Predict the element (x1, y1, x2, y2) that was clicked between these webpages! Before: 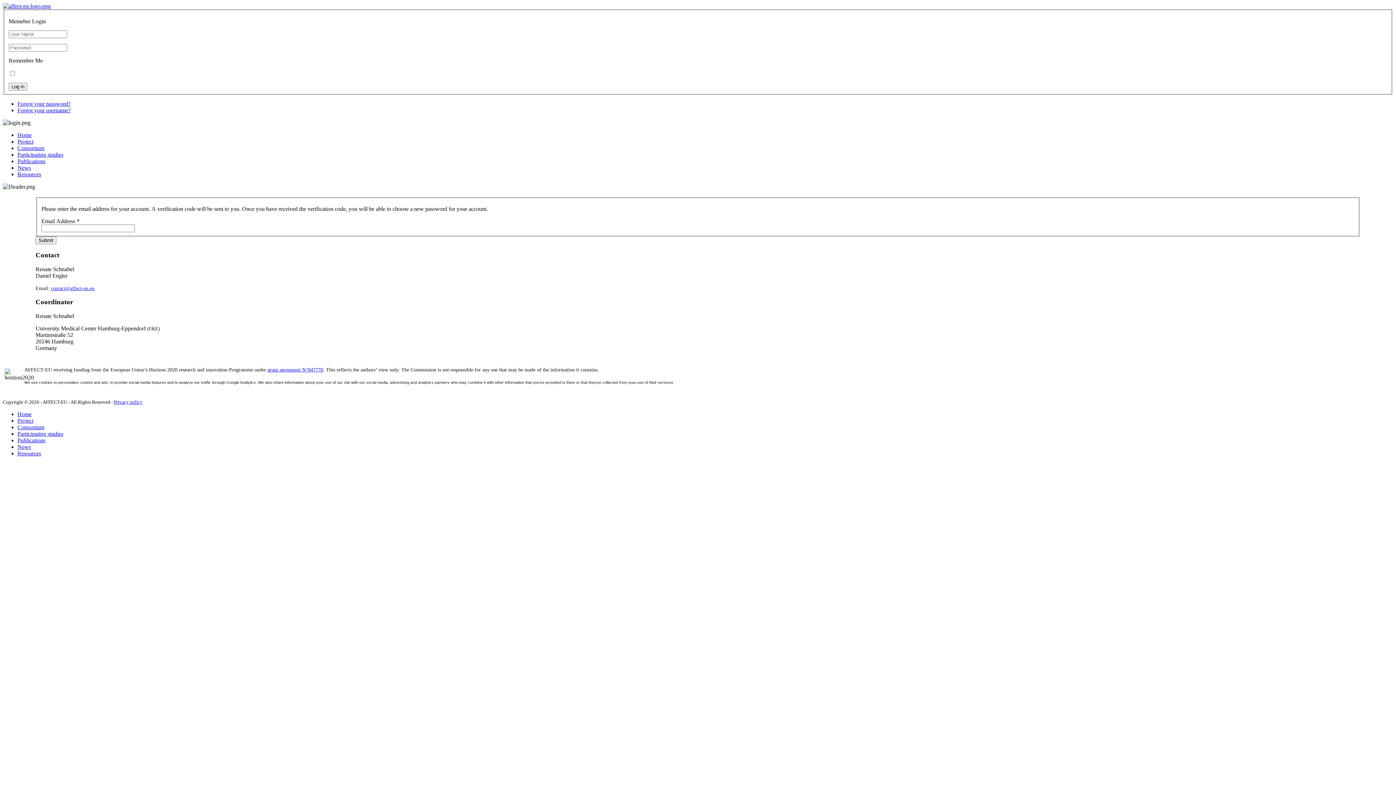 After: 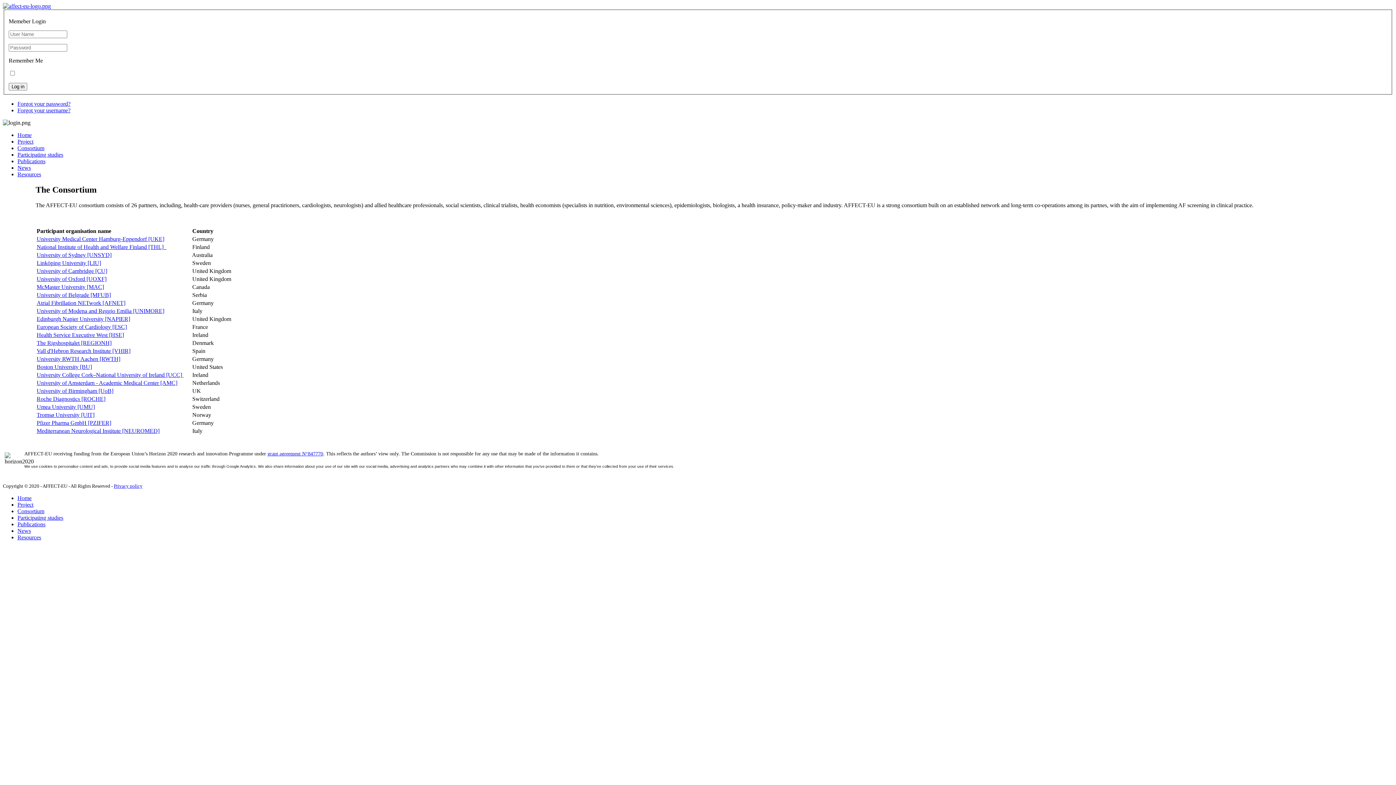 Action: bbox: (17, 424, 44, 430) label: Consortium